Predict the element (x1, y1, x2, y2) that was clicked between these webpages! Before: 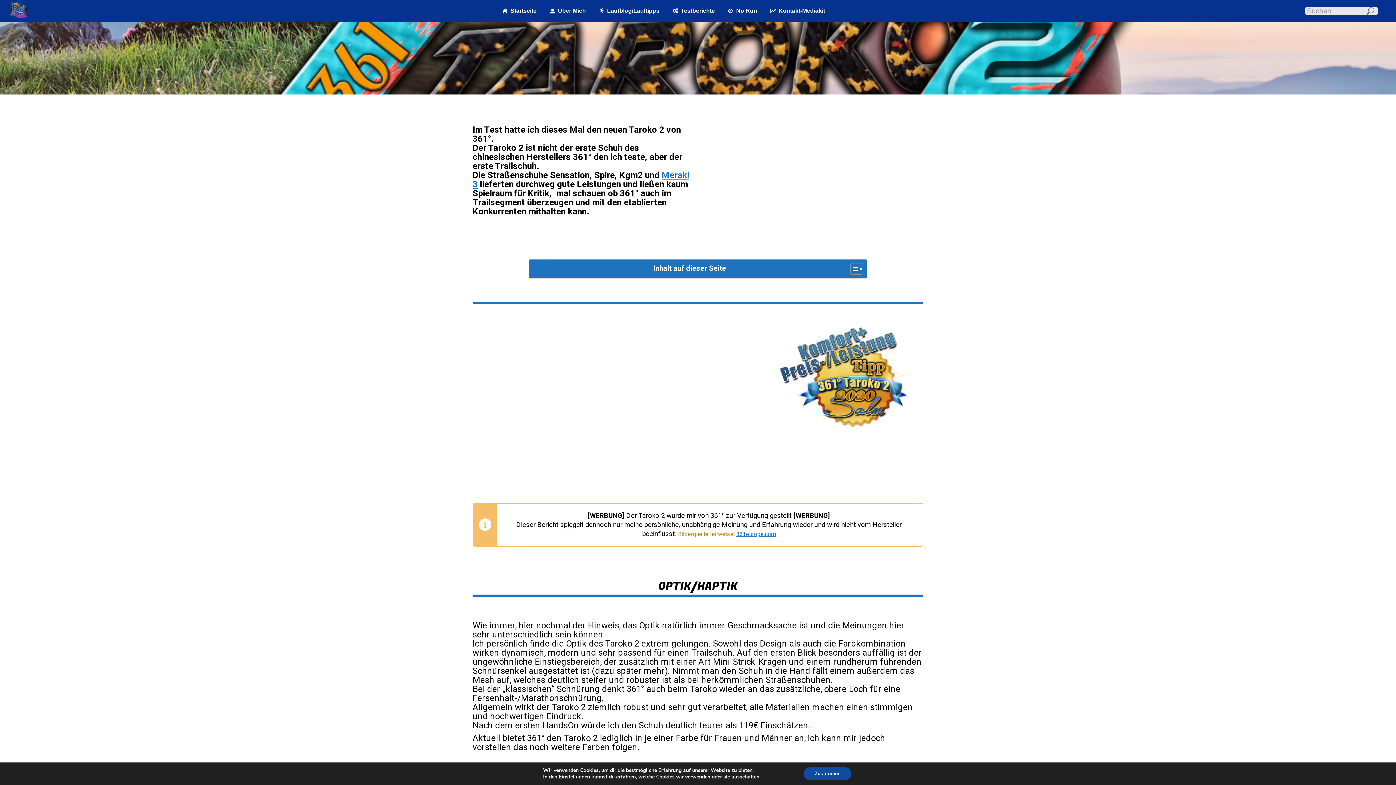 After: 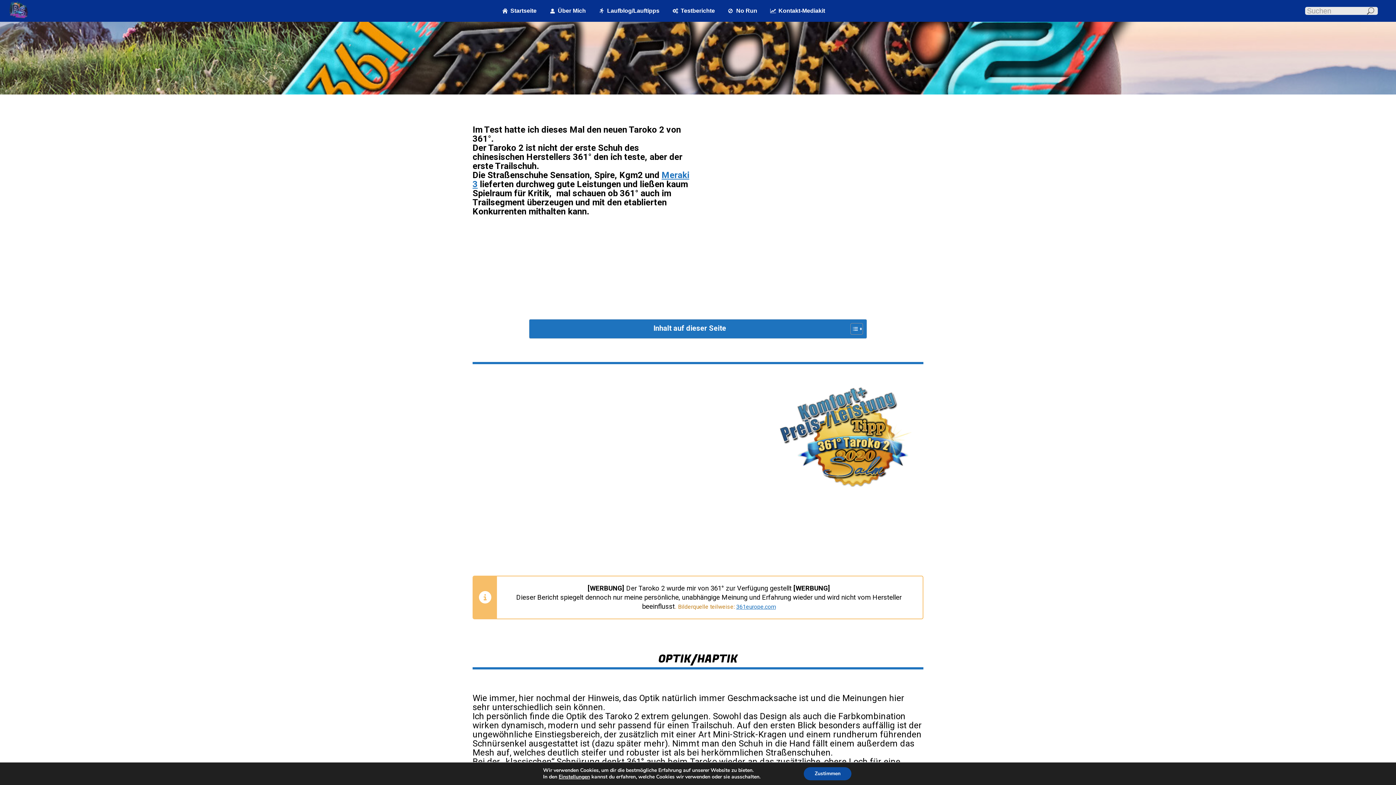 Action: bbox: (544, 353, 562, 363) label: 361°